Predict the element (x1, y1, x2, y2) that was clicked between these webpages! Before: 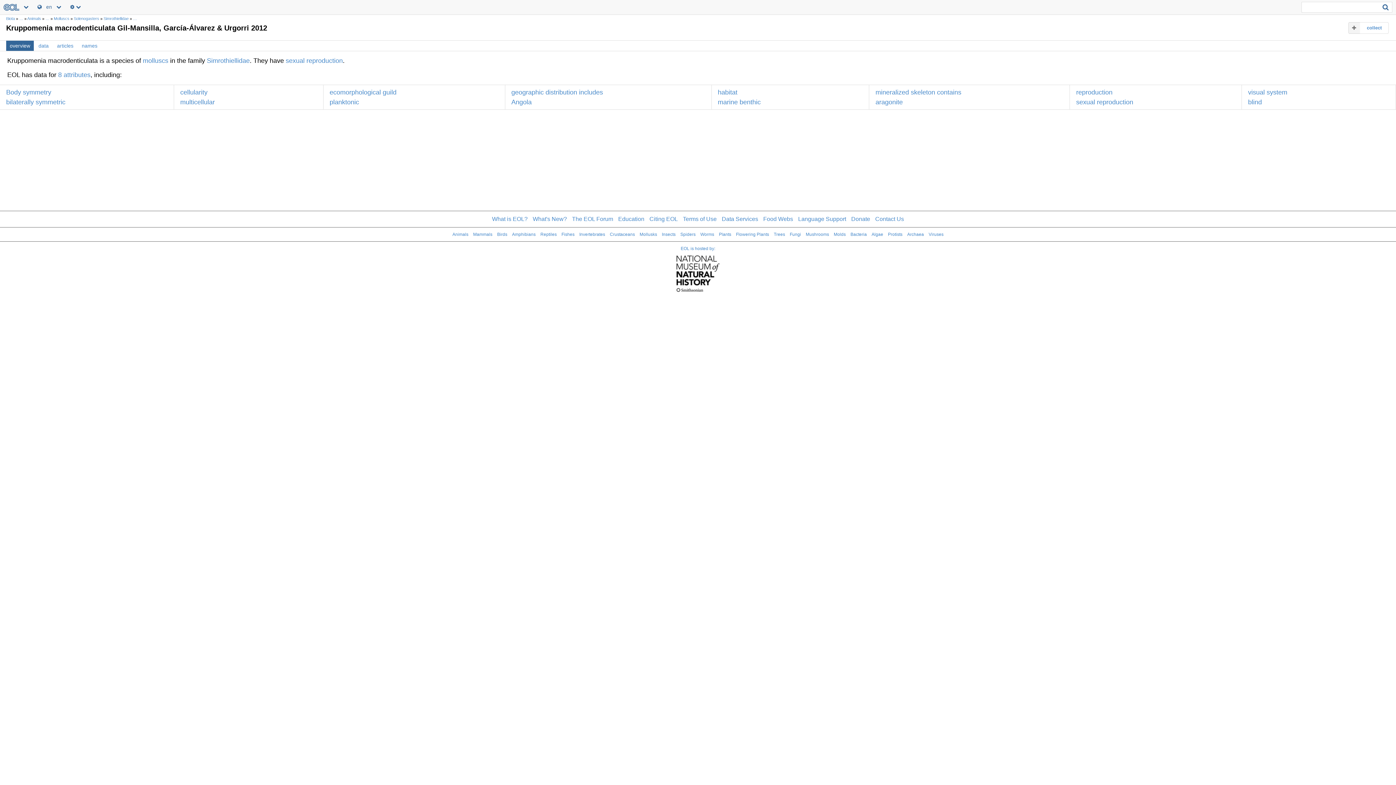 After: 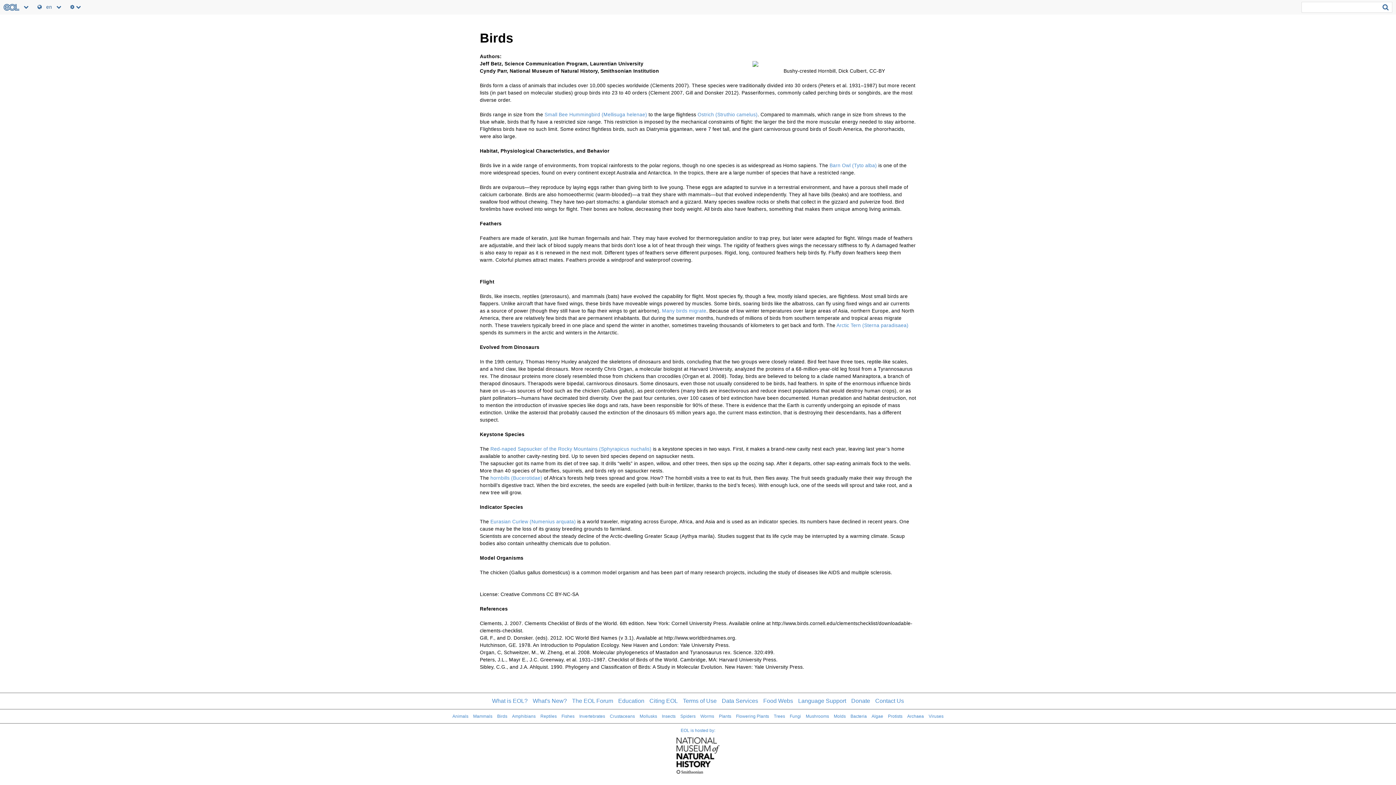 Action: label: Birds bbox: (497, 232, 507, 237)